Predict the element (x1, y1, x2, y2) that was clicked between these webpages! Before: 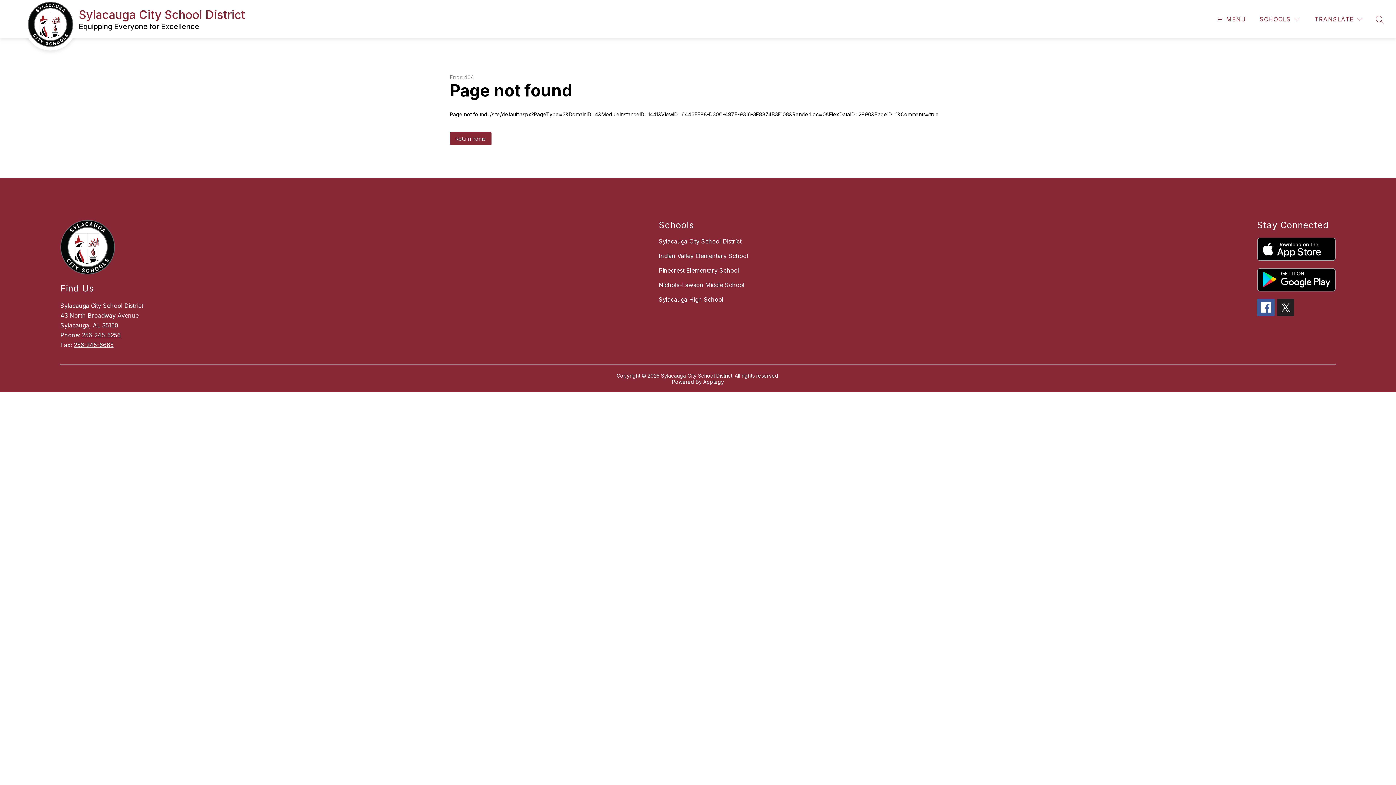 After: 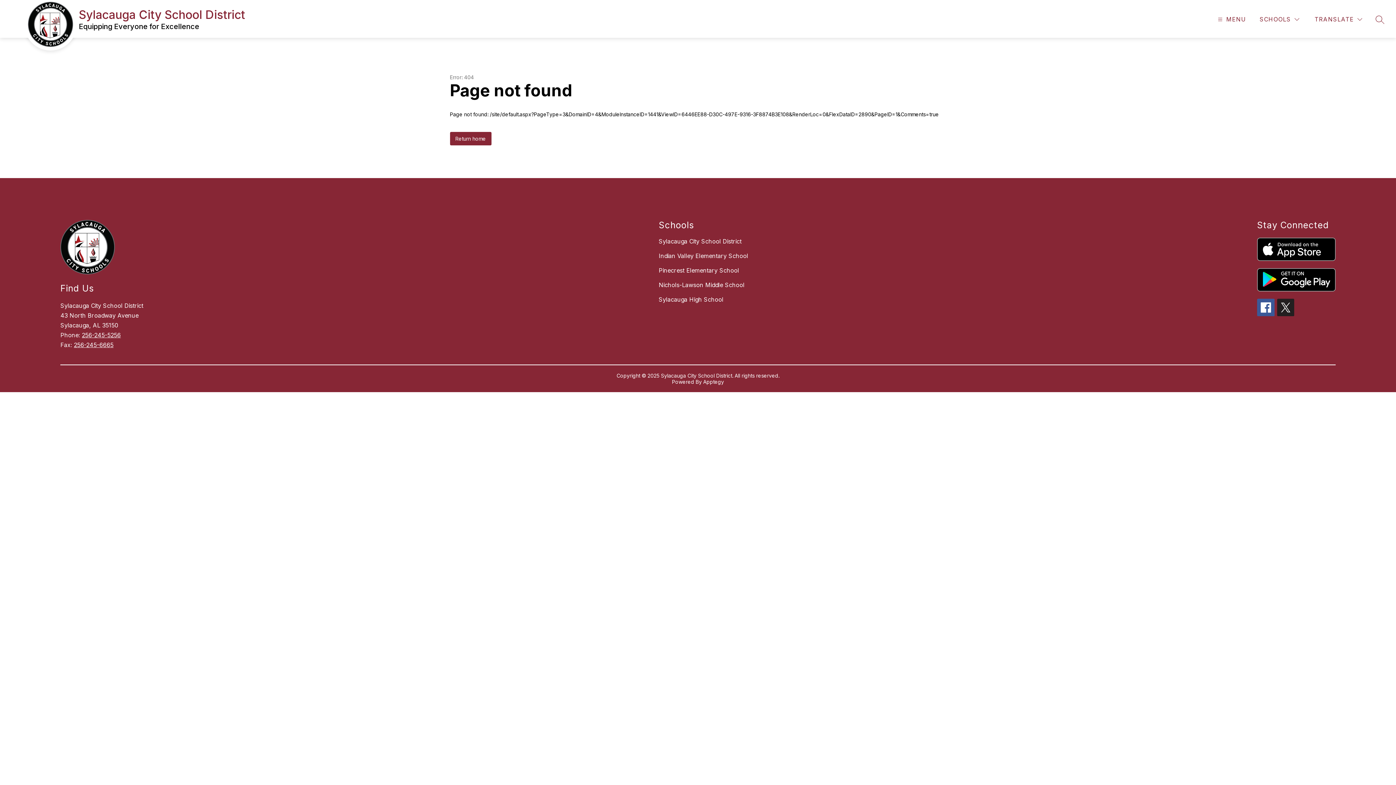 Action: label: 256-245-5256 bbox: (81, 331, 120, 338)